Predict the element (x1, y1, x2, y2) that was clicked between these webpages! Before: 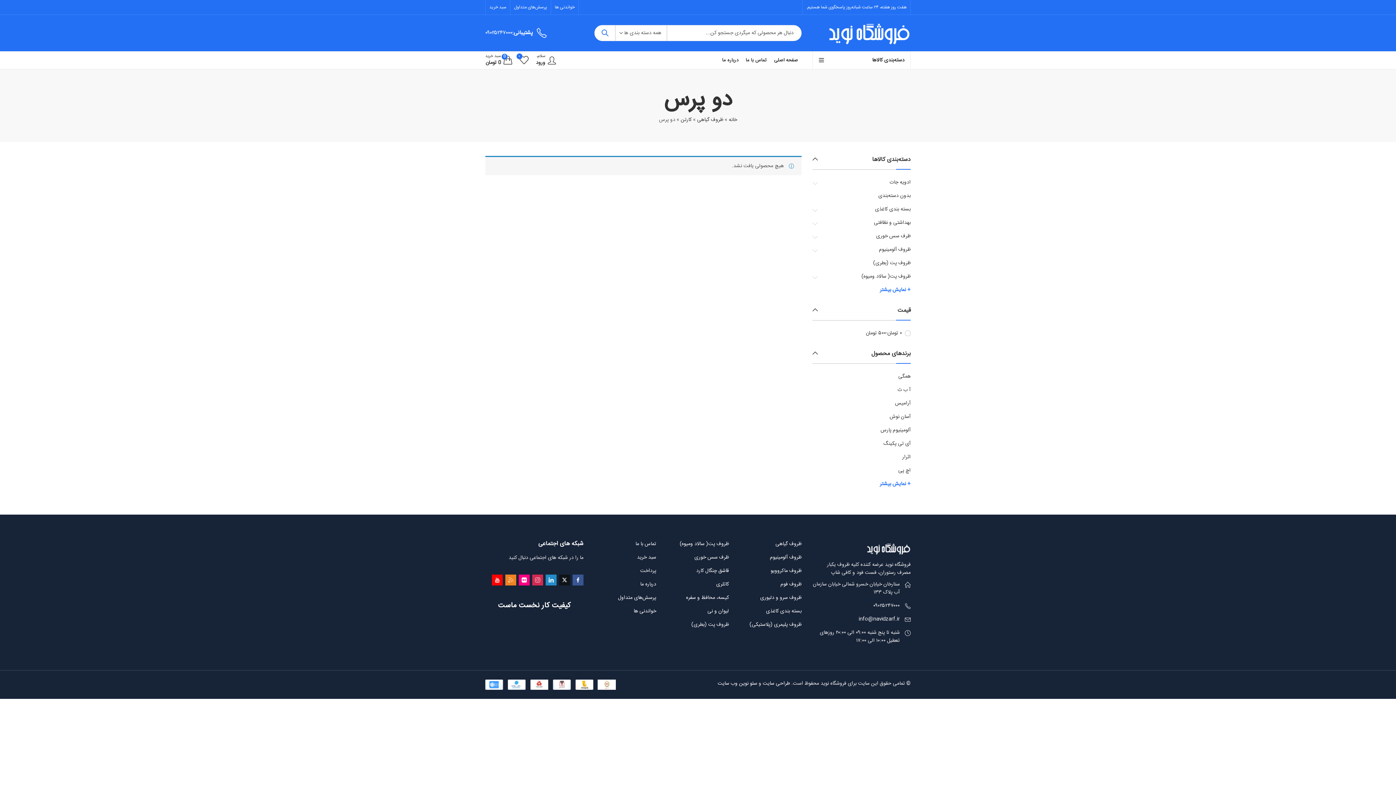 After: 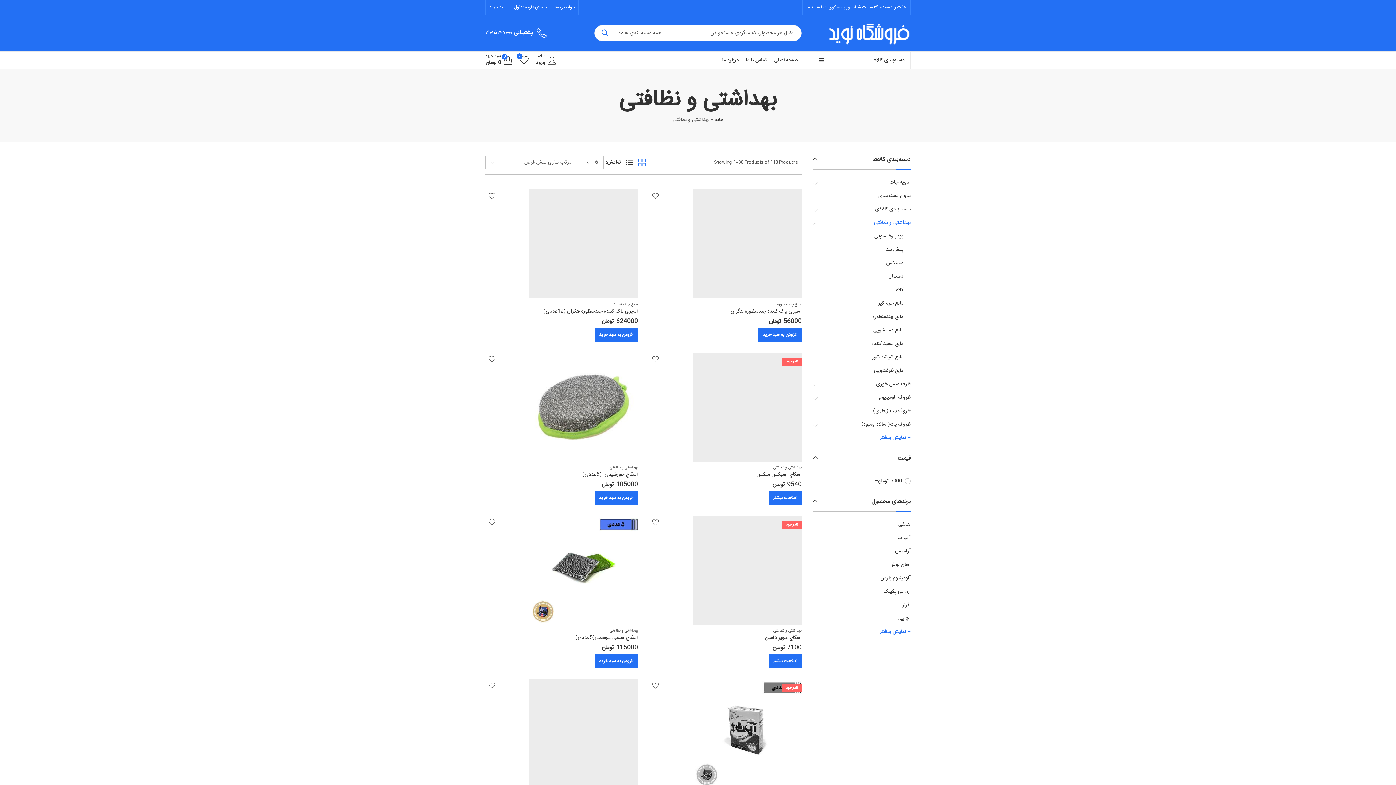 Action: label: بهداشتی و نظافتی bbox: (874, 218, 910, 227)